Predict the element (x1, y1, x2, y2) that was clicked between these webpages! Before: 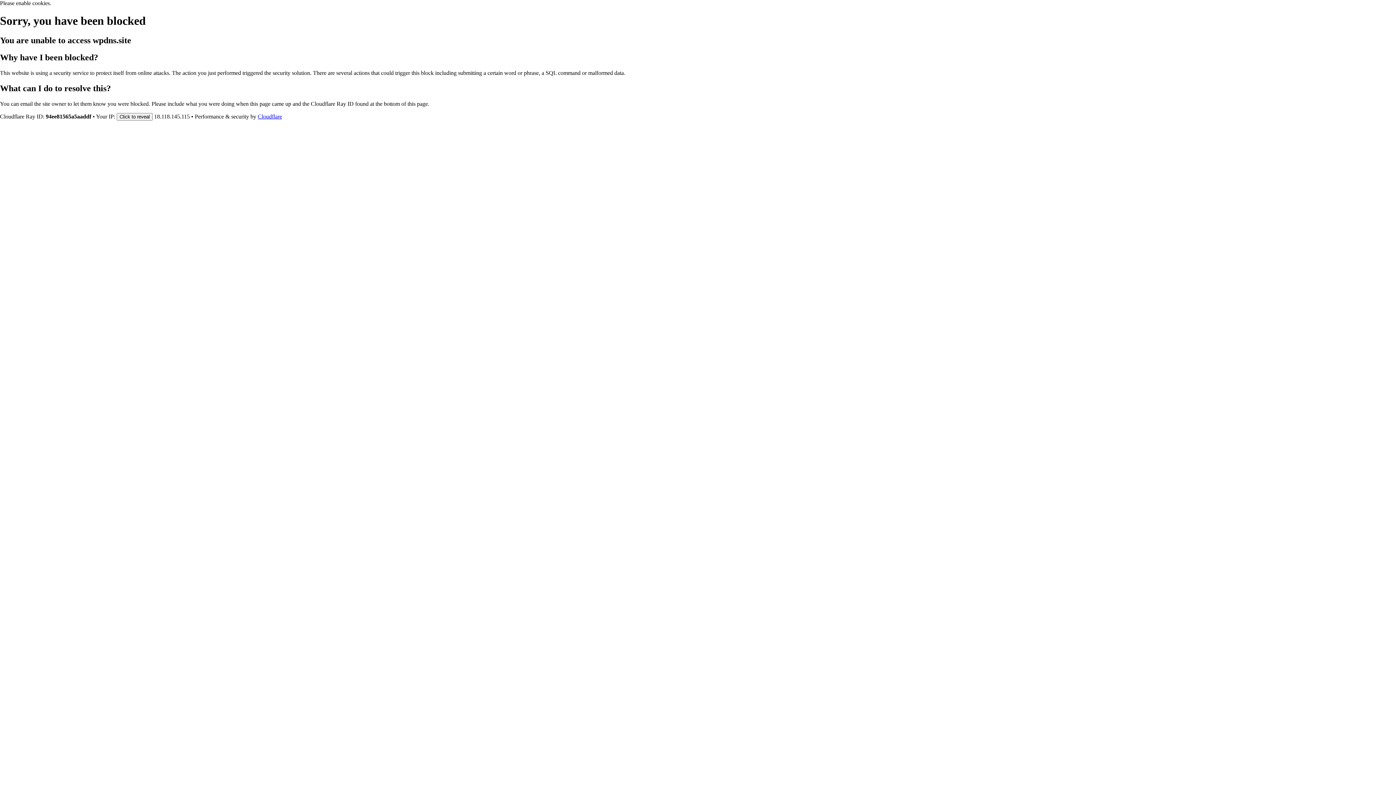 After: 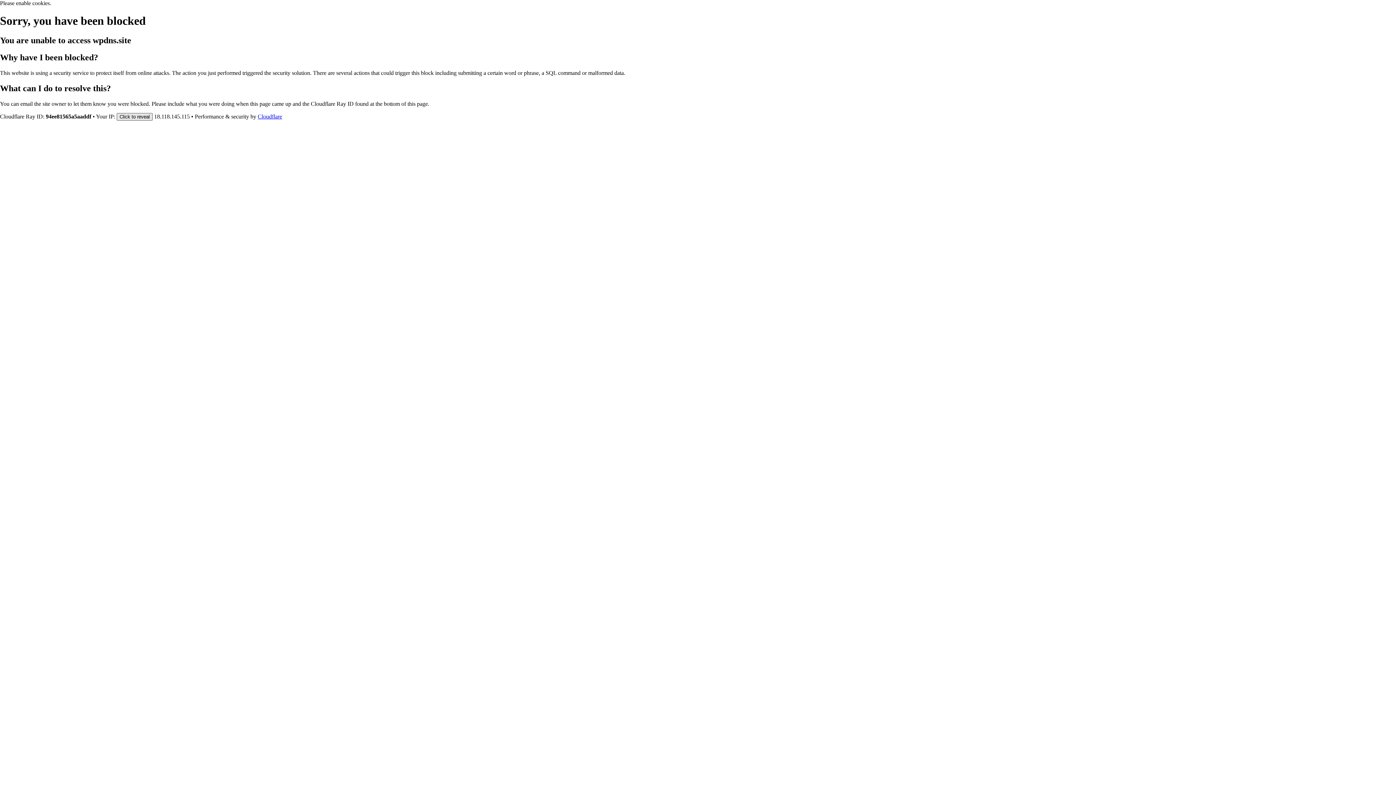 Action: label: Click to reveal bbox: (116, 112, 152, 120)